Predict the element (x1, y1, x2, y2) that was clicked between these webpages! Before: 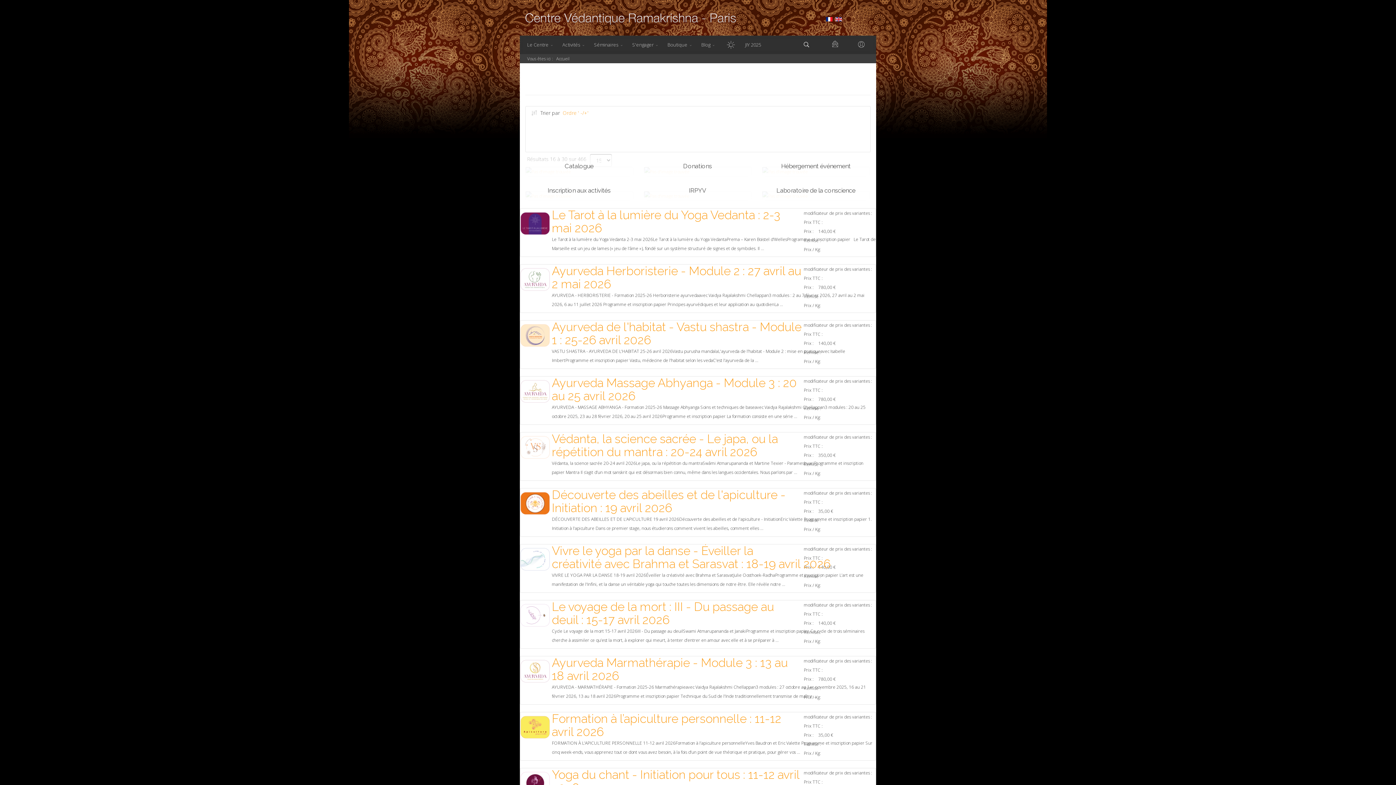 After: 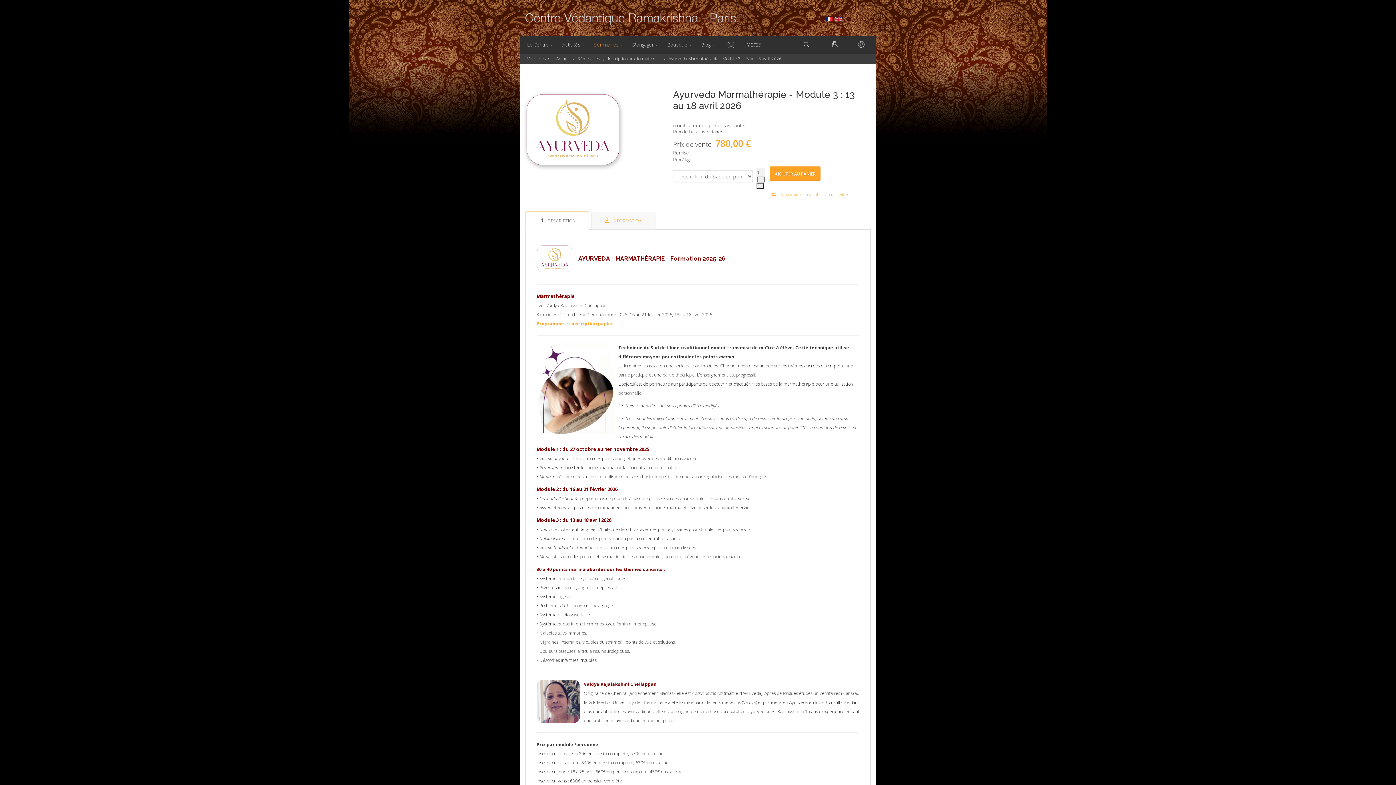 Action: bbox: (520, 656, 550, 686)